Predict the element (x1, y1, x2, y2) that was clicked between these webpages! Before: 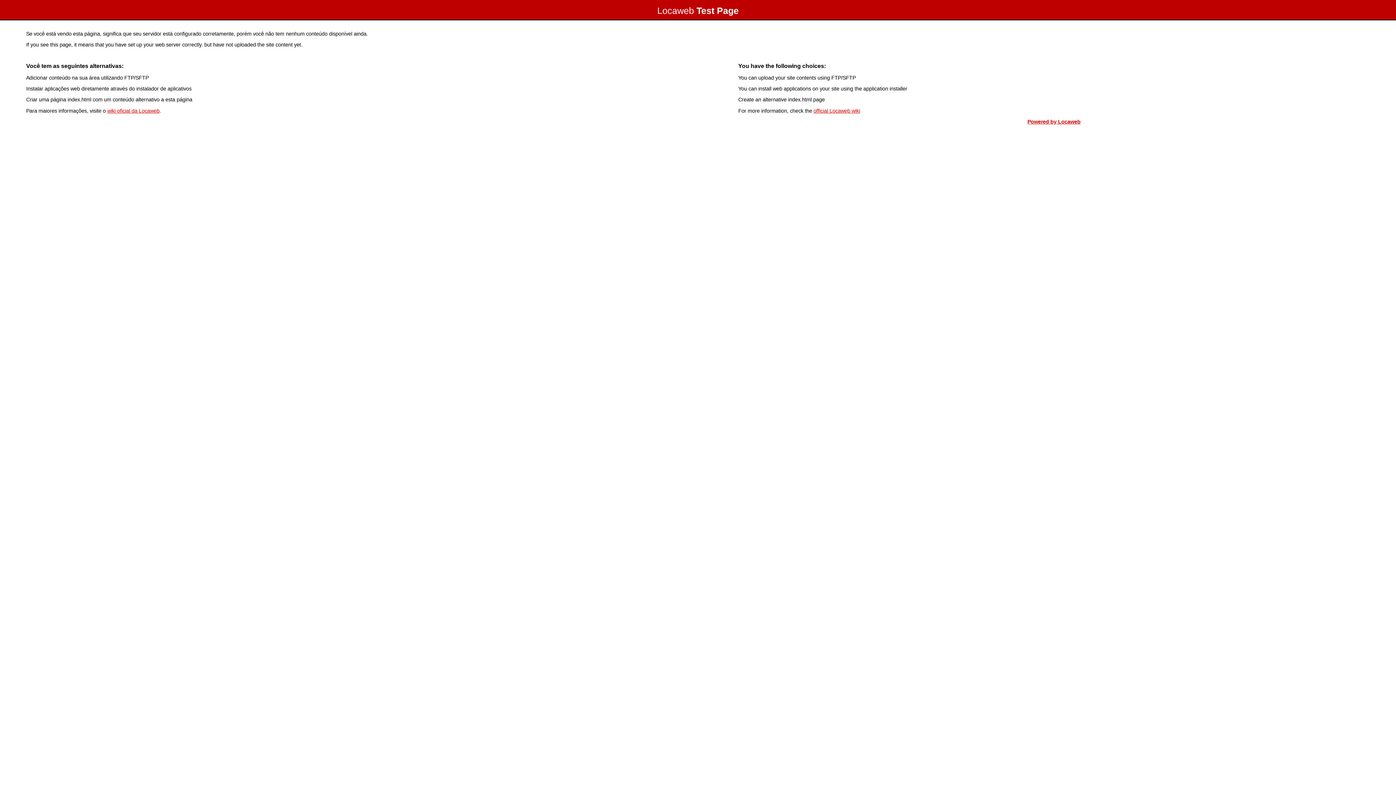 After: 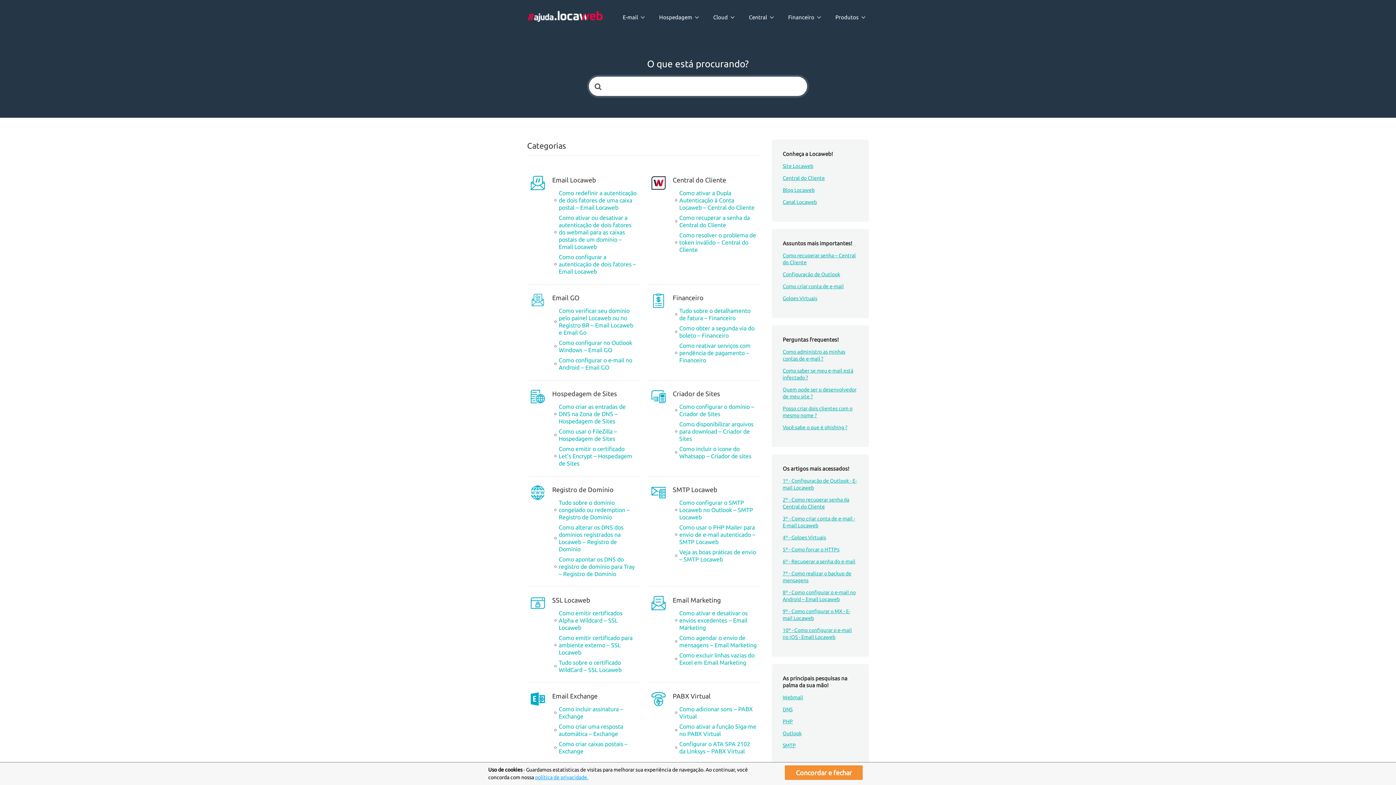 Action: bbox: (107, 107, 159, 113) label: wiki oficial da Locaweb